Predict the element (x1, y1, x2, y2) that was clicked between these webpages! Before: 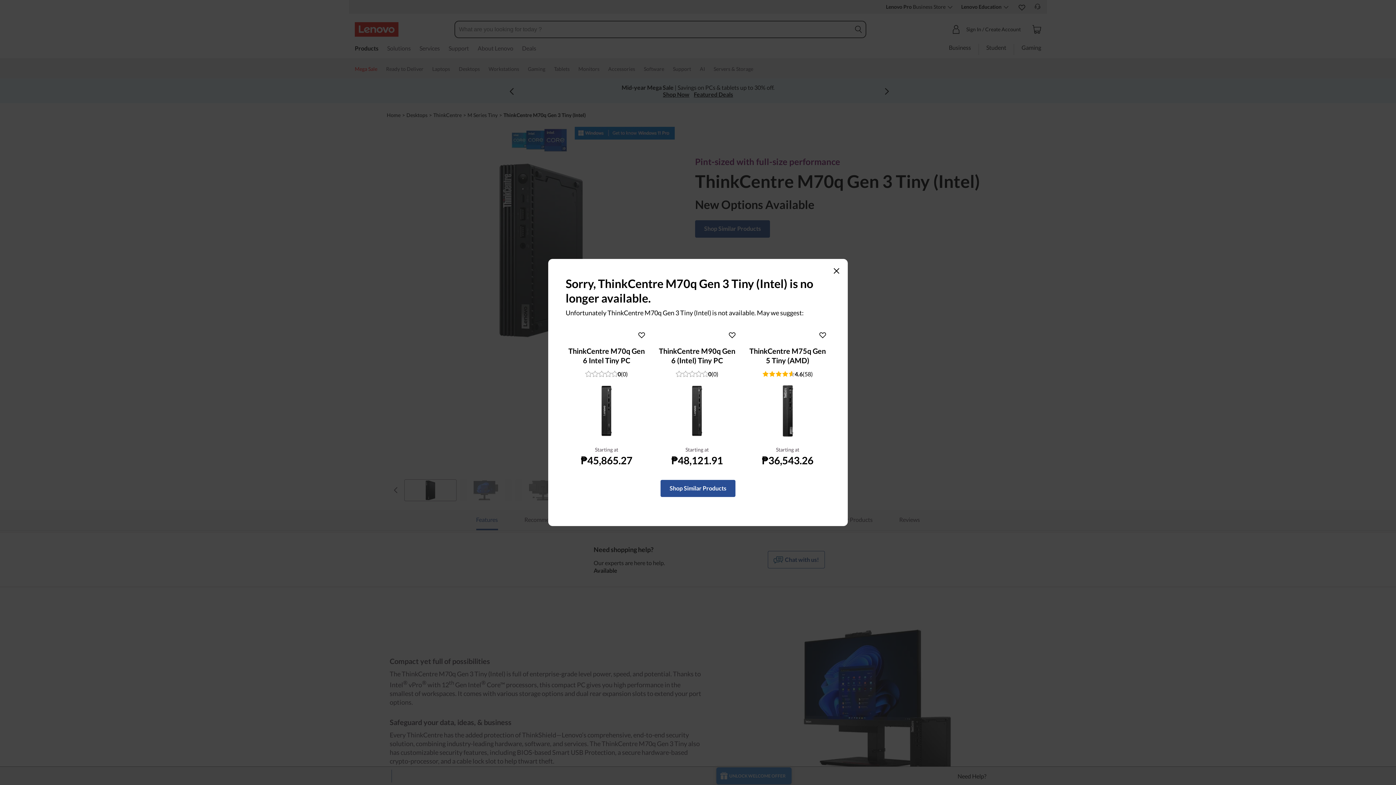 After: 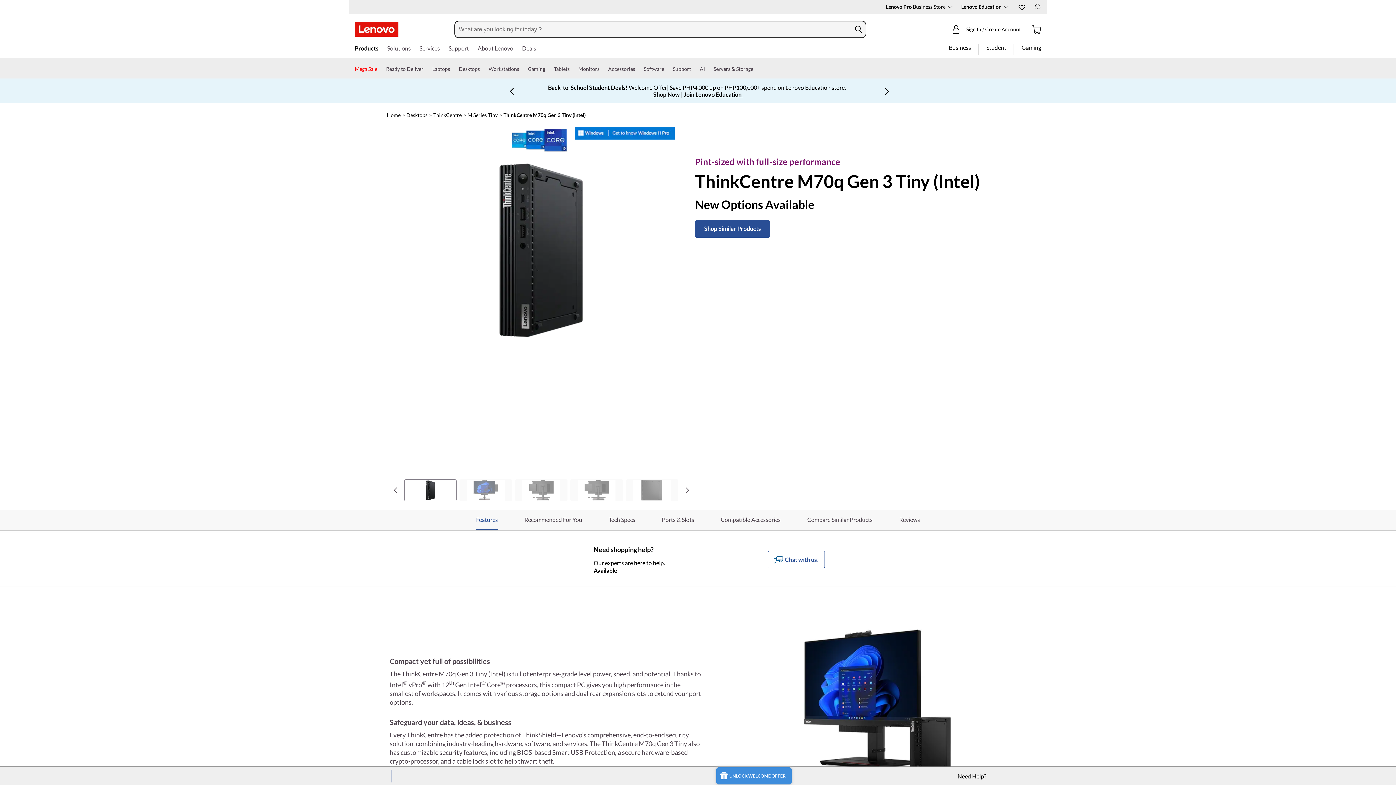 Action: label: Close this pop up window bbox: (833, 267, 839, 273)